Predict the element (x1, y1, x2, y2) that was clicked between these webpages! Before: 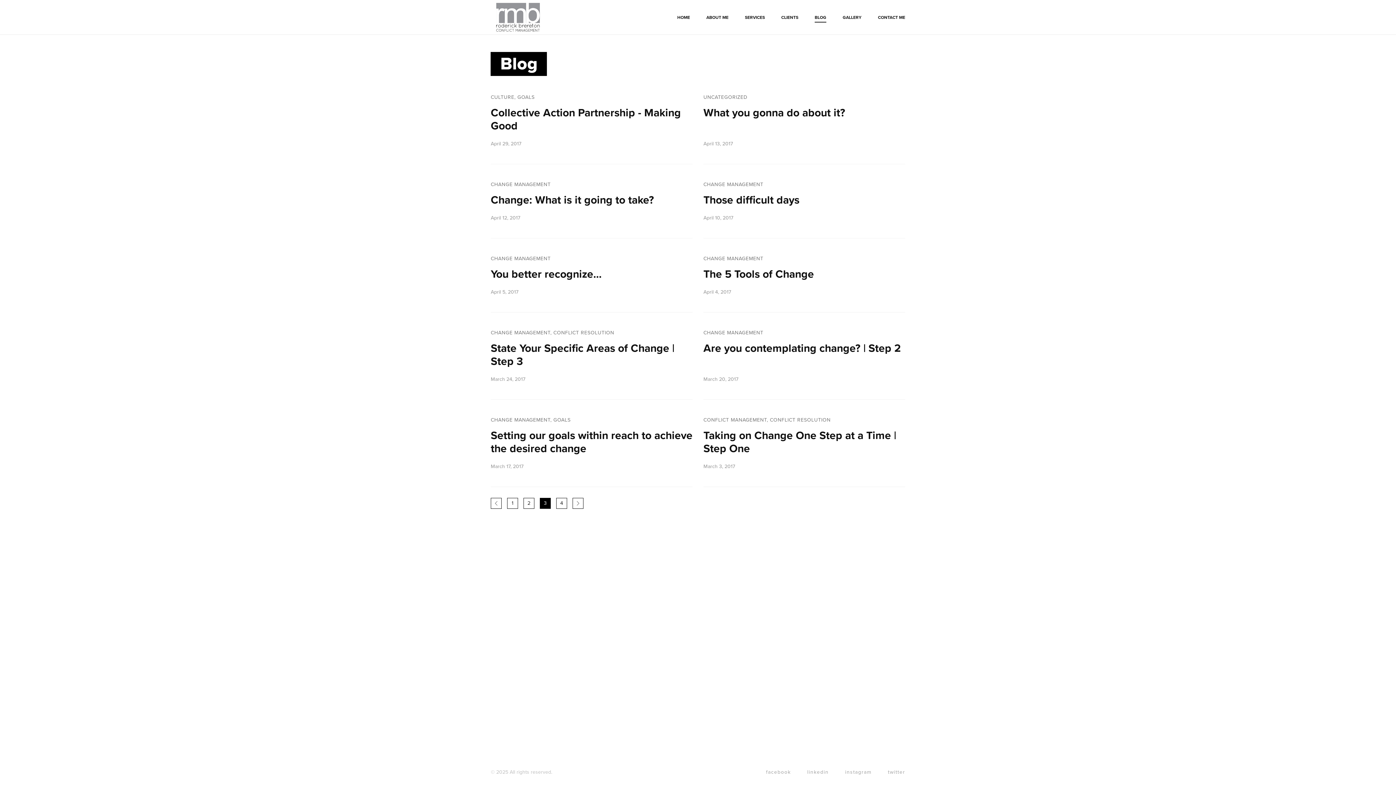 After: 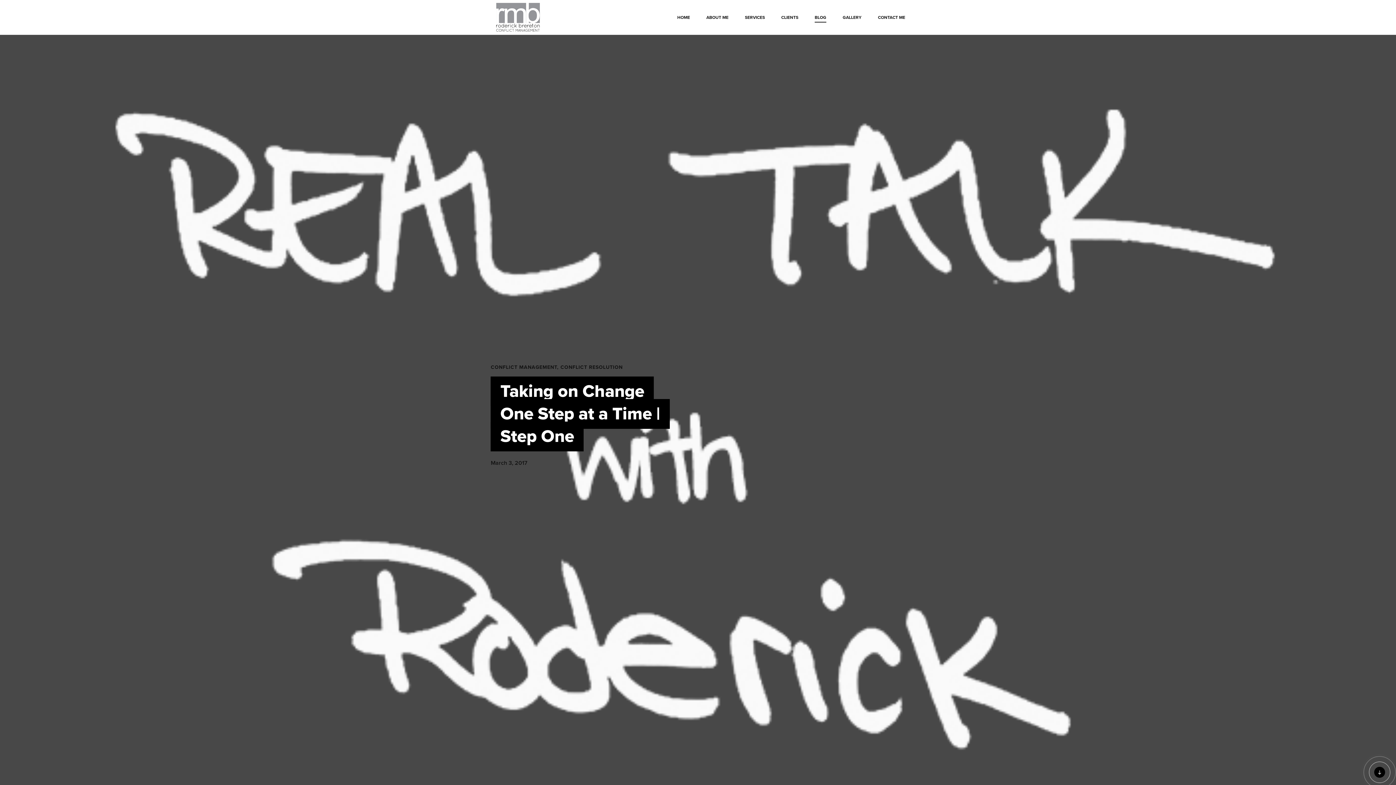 Action: bbox: (703, 429, 896, 456) label: Taking on Change One Step at a Time | Step One